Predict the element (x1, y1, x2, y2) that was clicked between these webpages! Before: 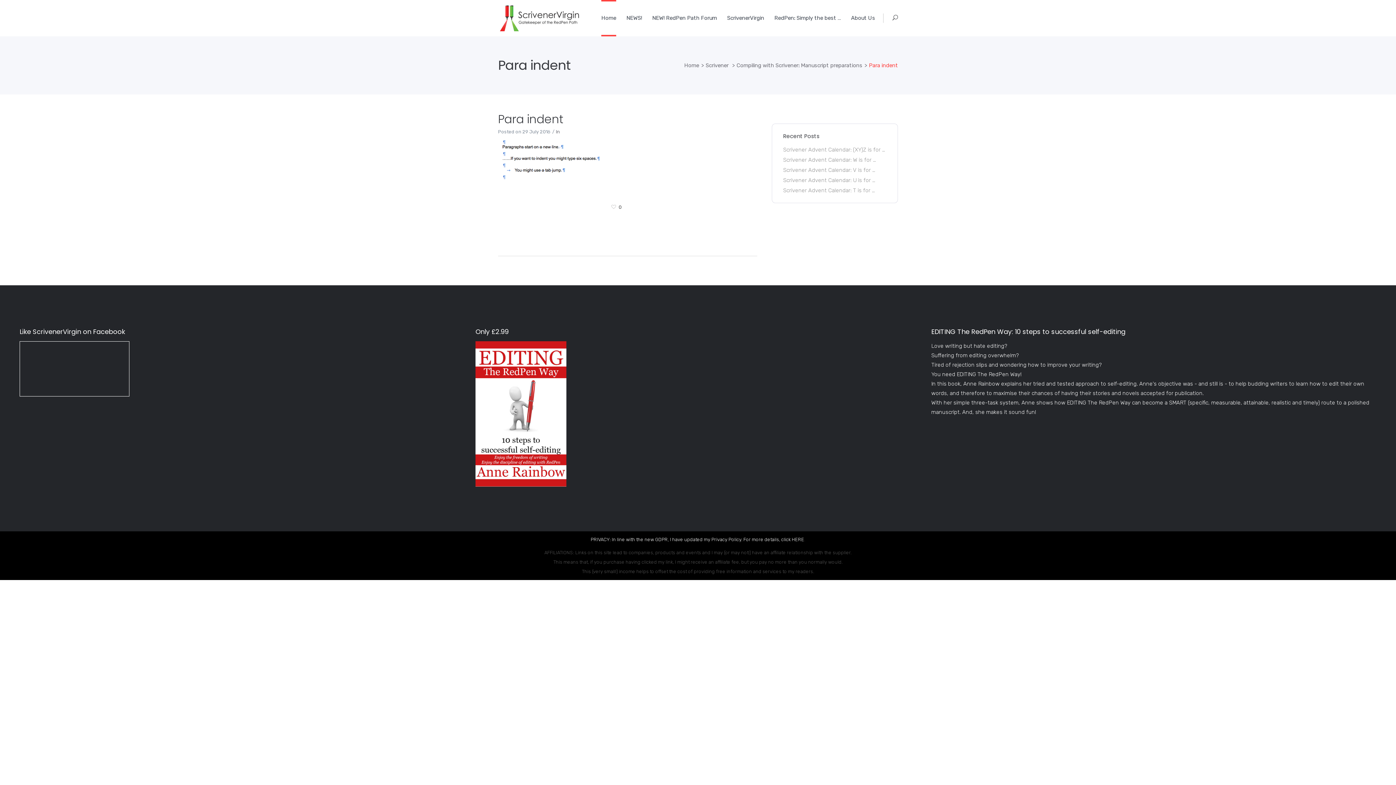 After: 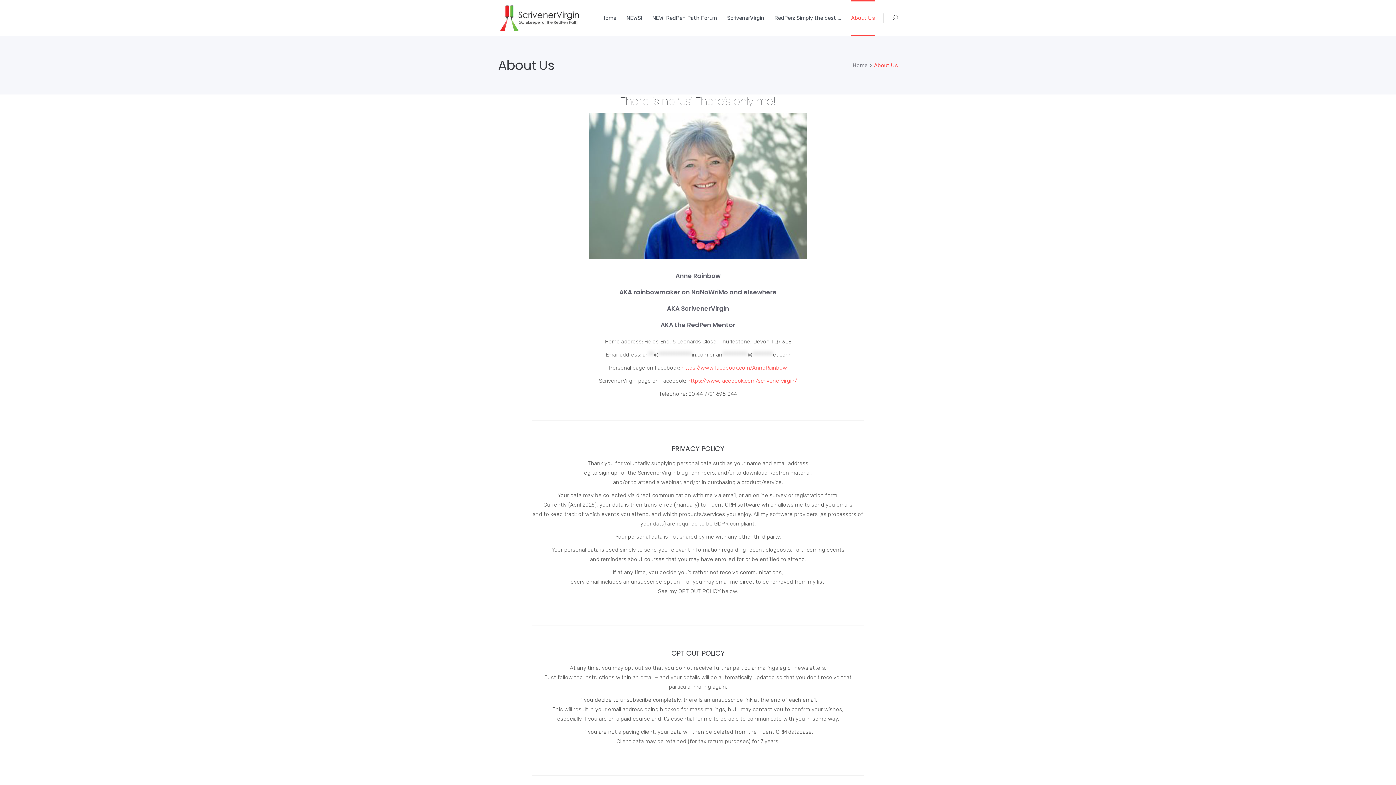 Action: label: About Us bbox: (846, 0, 880, 36)